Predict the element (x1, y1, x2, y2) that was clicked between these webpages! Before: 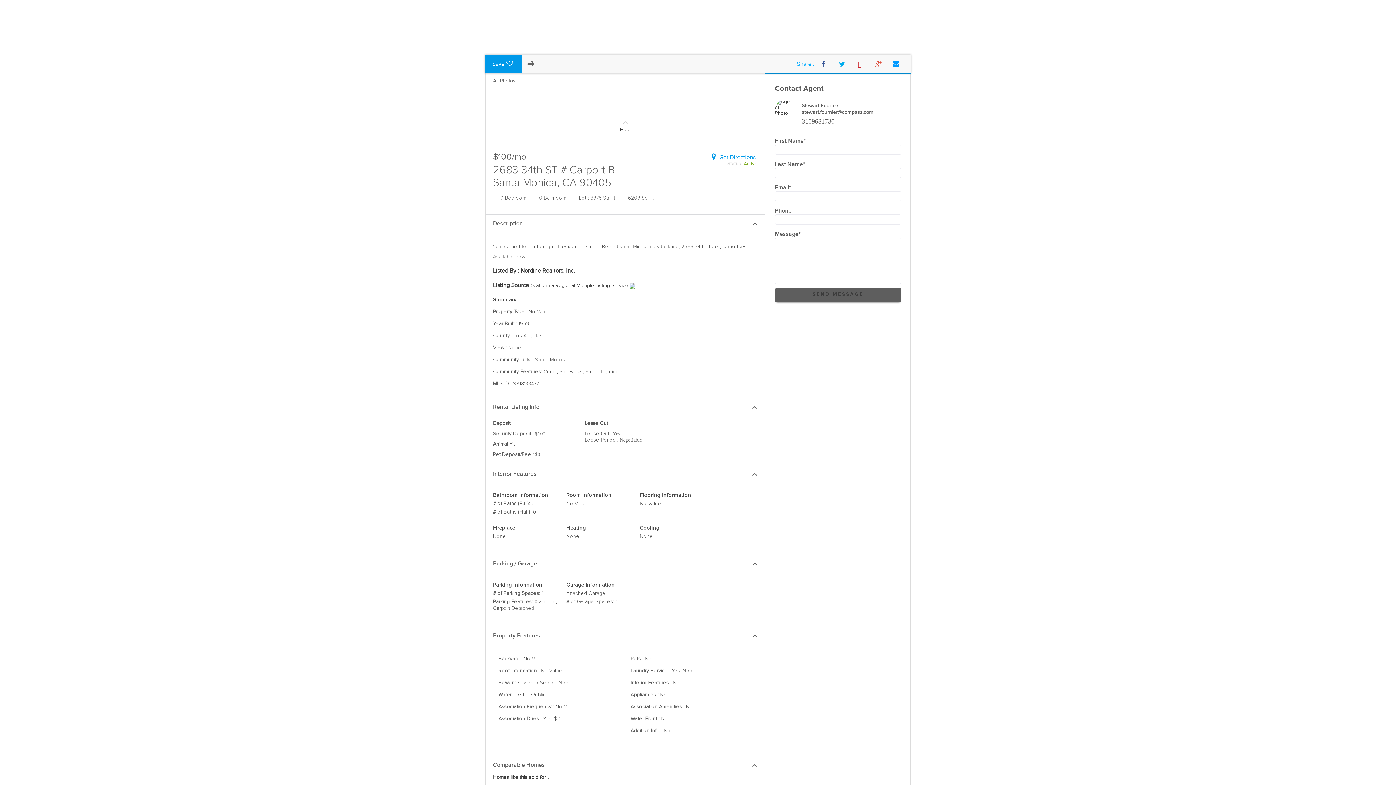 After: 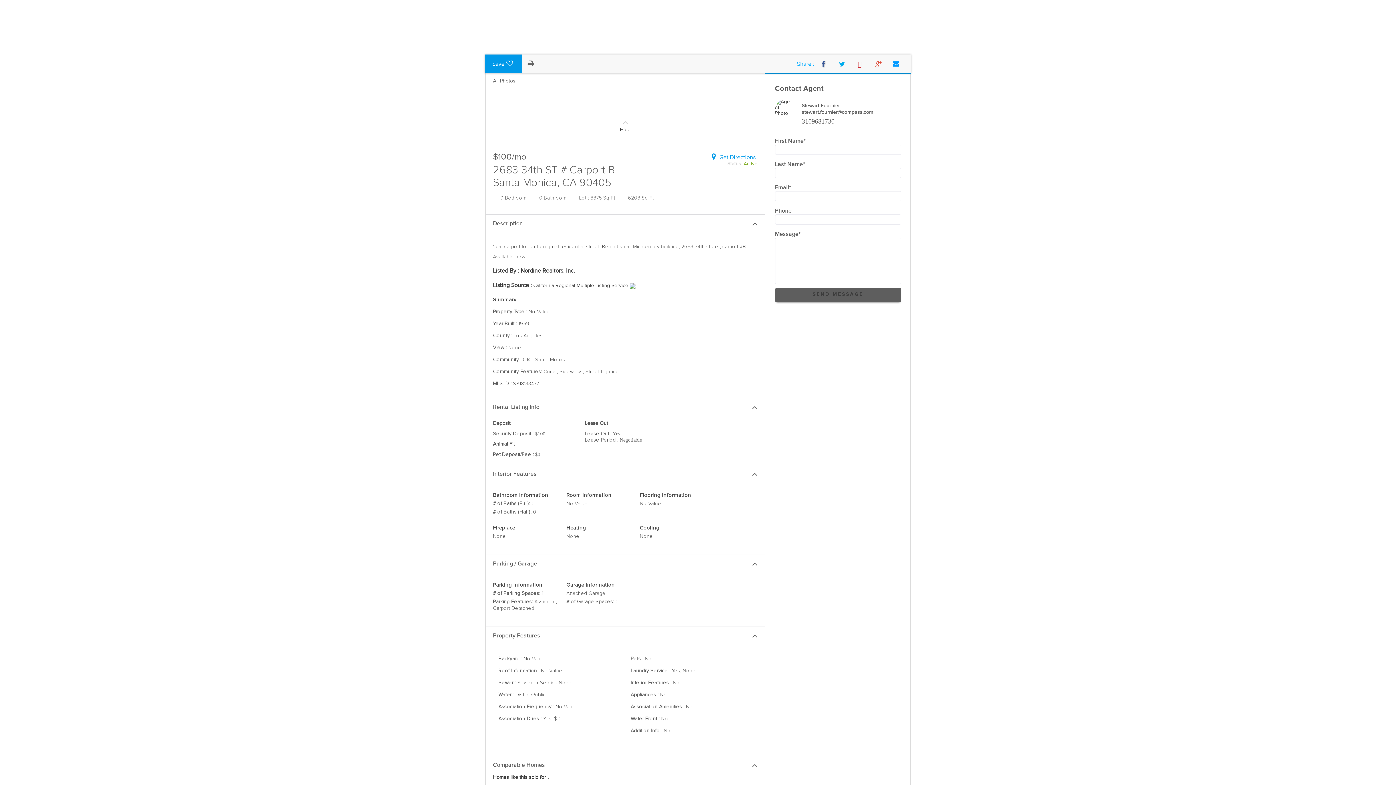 Action: bbox: (814, 54, 832, 72)